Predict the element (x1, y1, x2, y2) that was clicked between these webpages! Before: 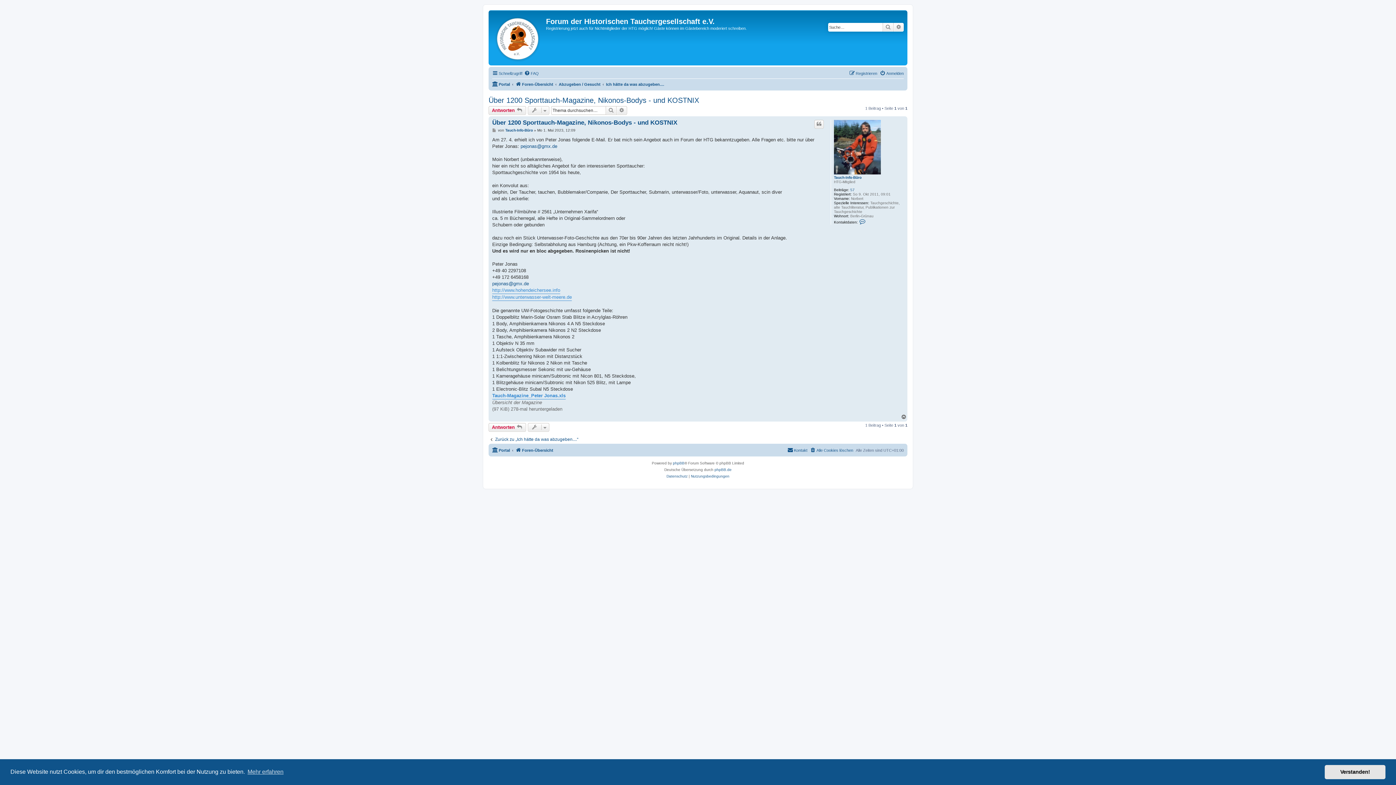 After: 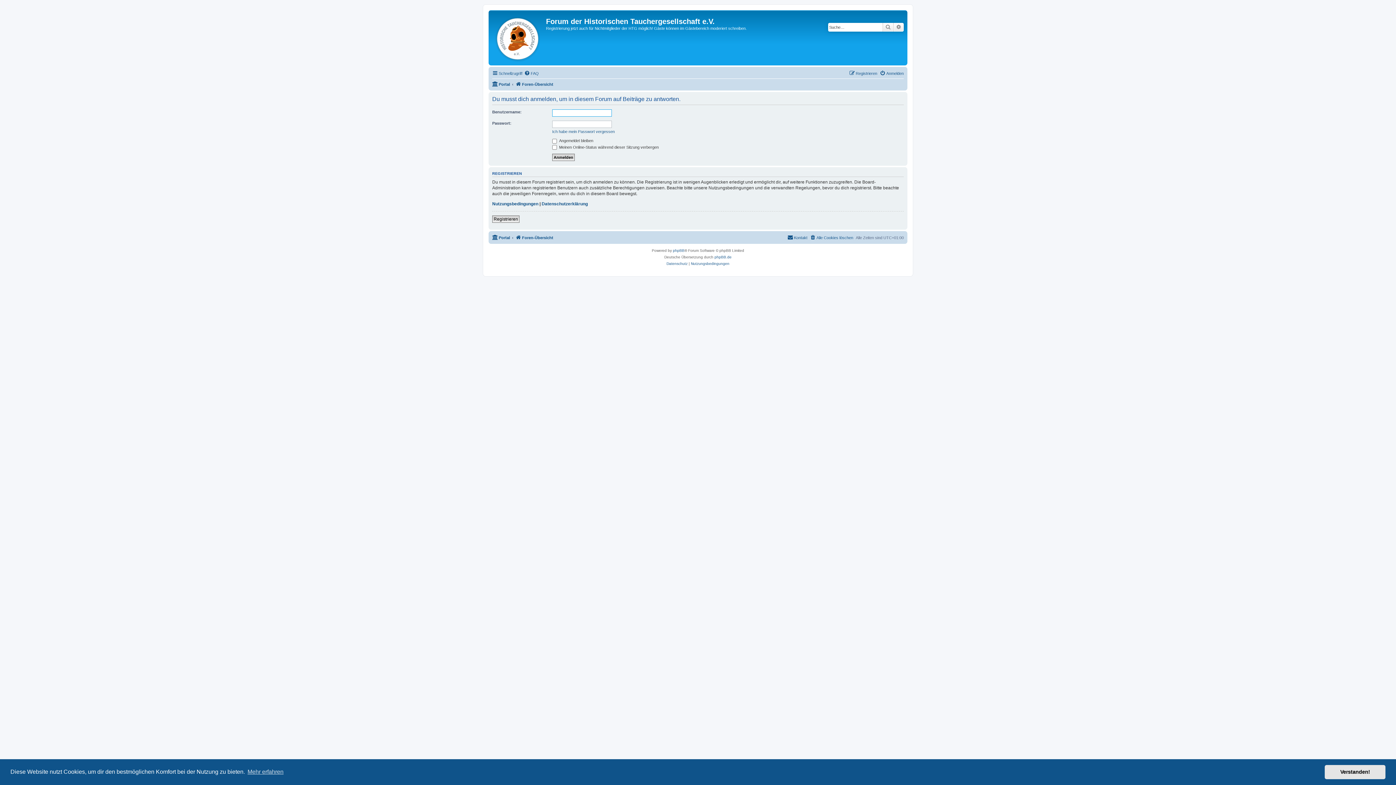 Action: bbox: (488, 423, 526, 432) label: Antworten 